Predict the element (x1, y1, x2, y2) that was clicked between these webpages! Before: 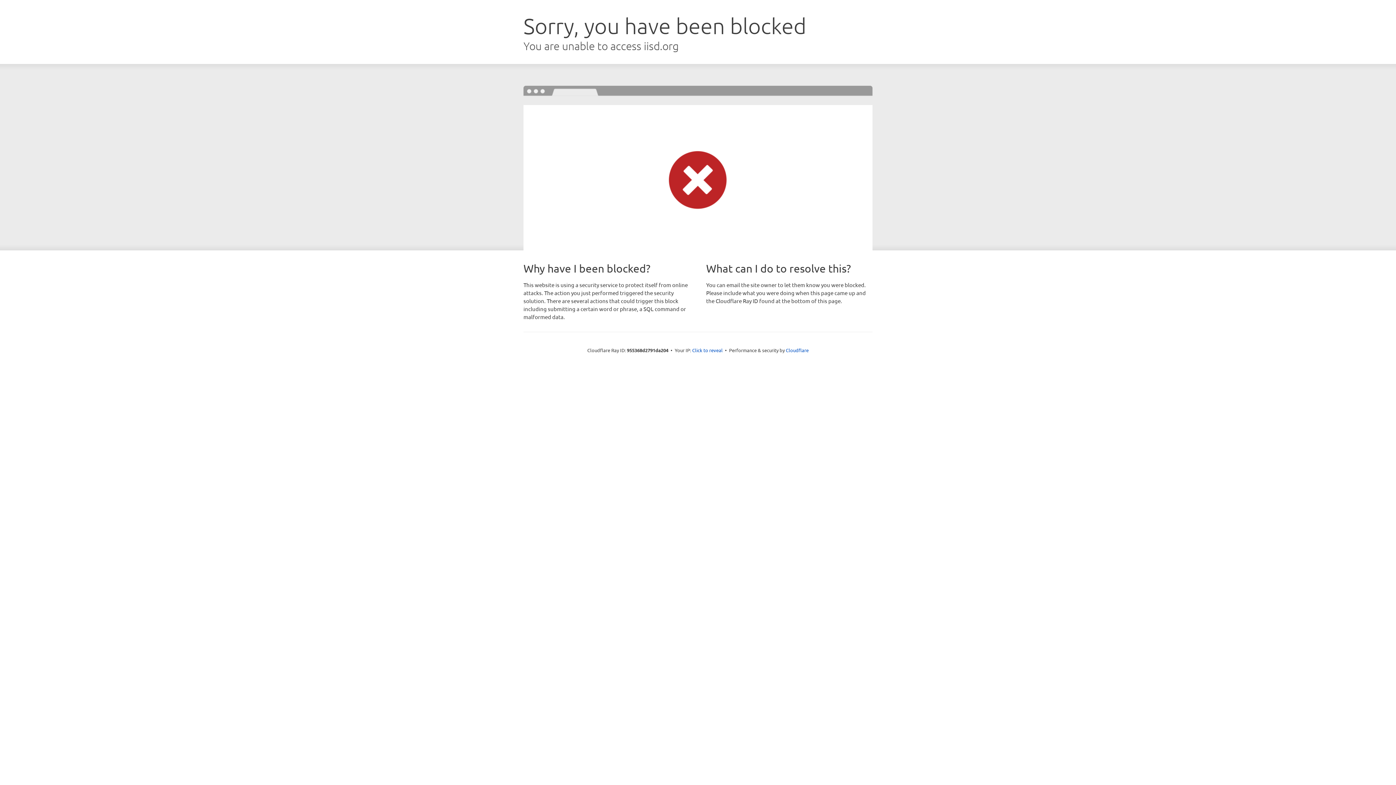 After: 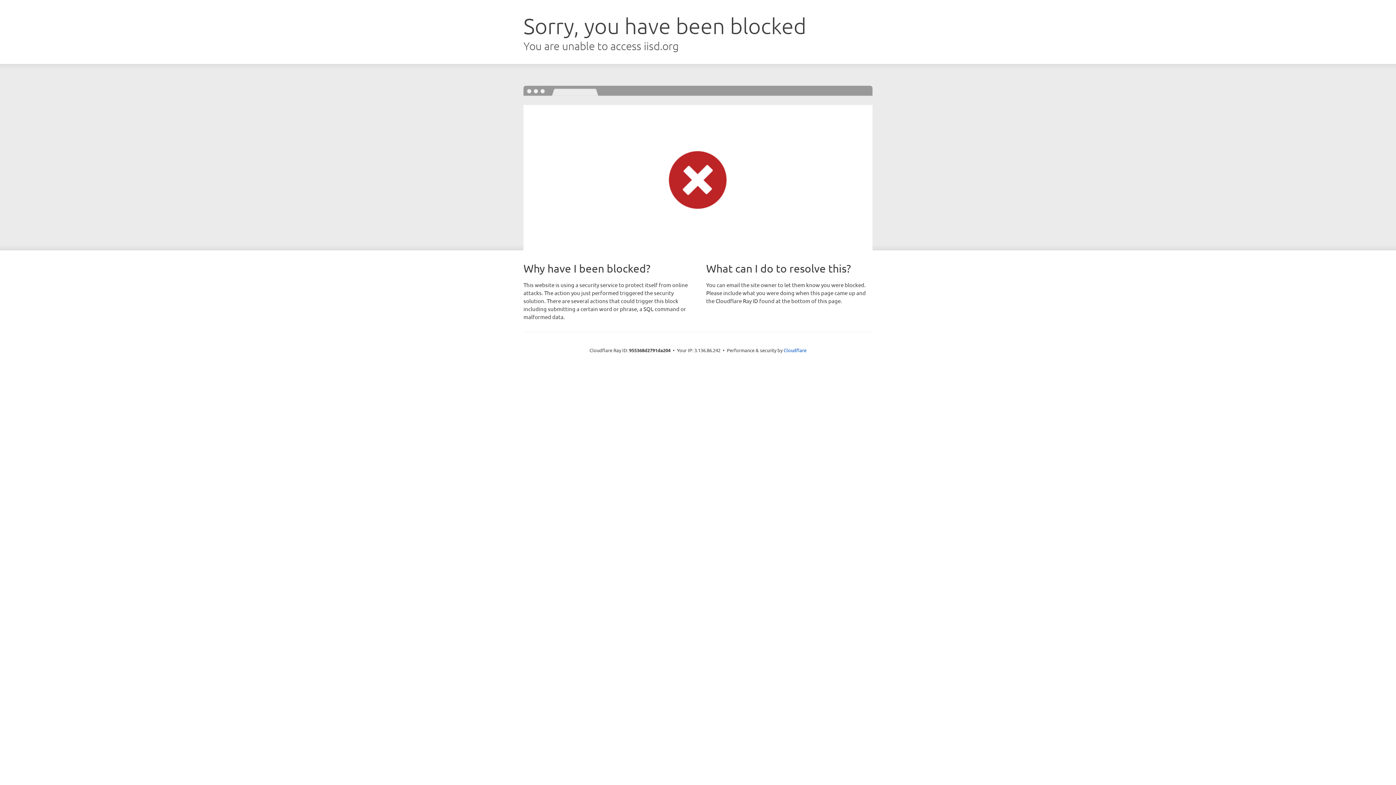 Action: label: Click to reveal bbox: (692, 346, 722, 353)